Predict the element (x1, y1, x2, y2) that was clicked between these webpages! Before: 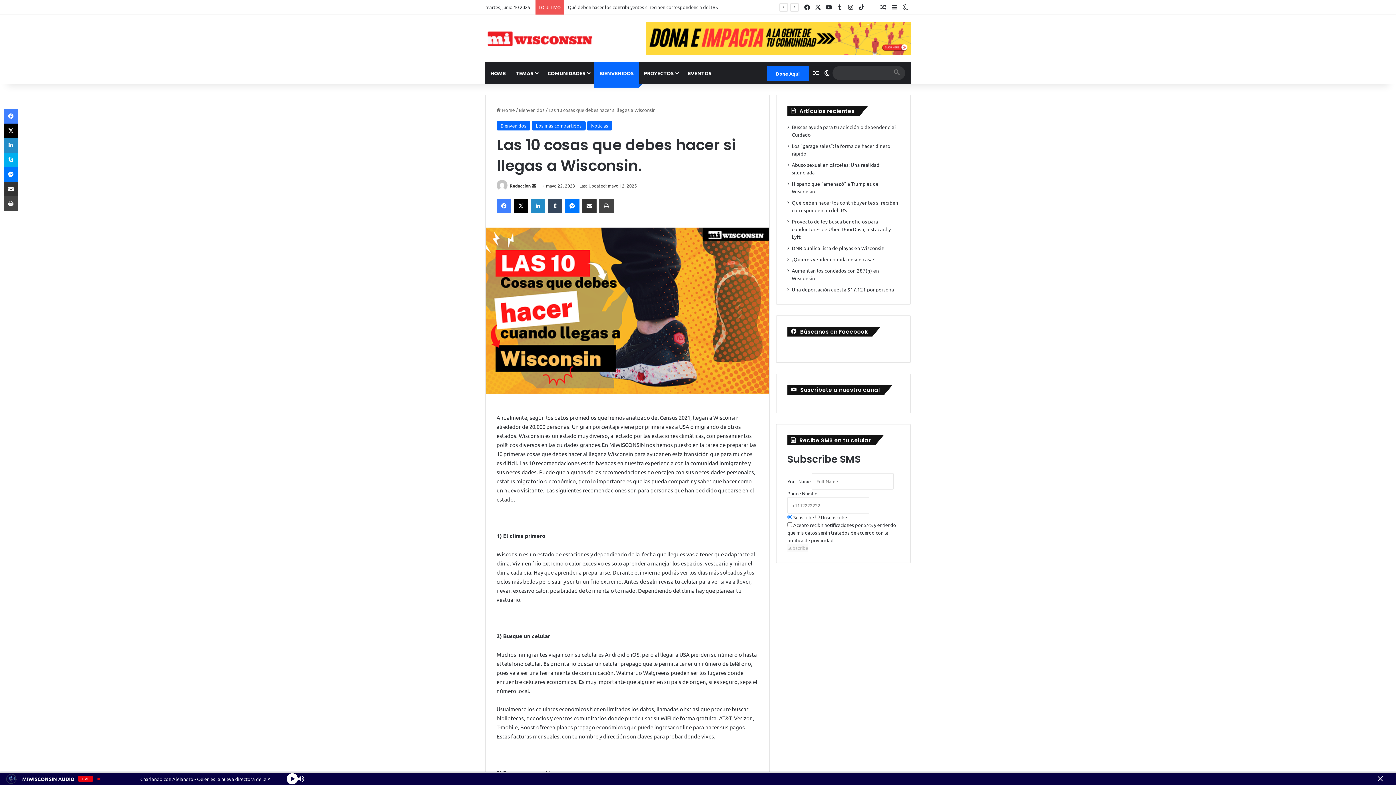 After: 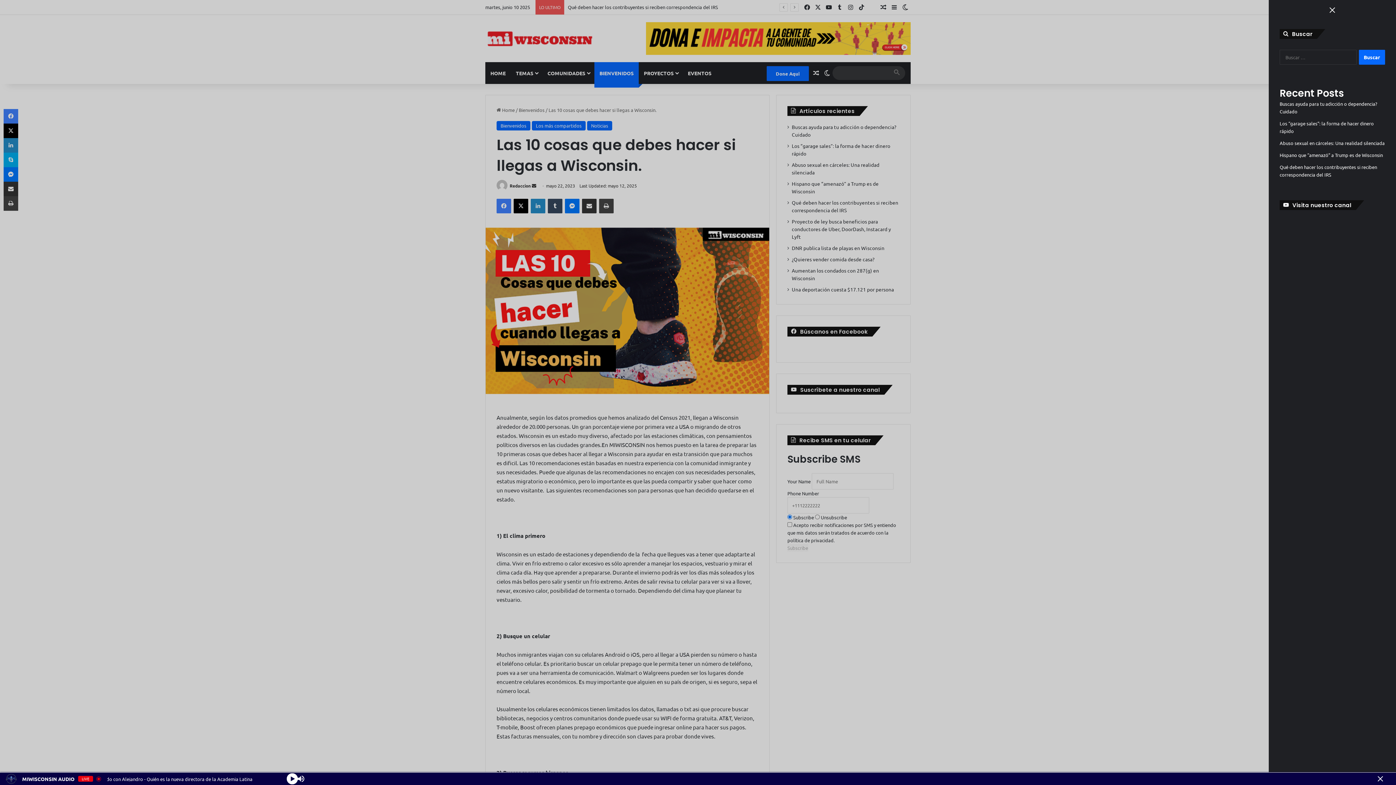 Action: label: Sidebar bbox: (889, 0, 900, 14)